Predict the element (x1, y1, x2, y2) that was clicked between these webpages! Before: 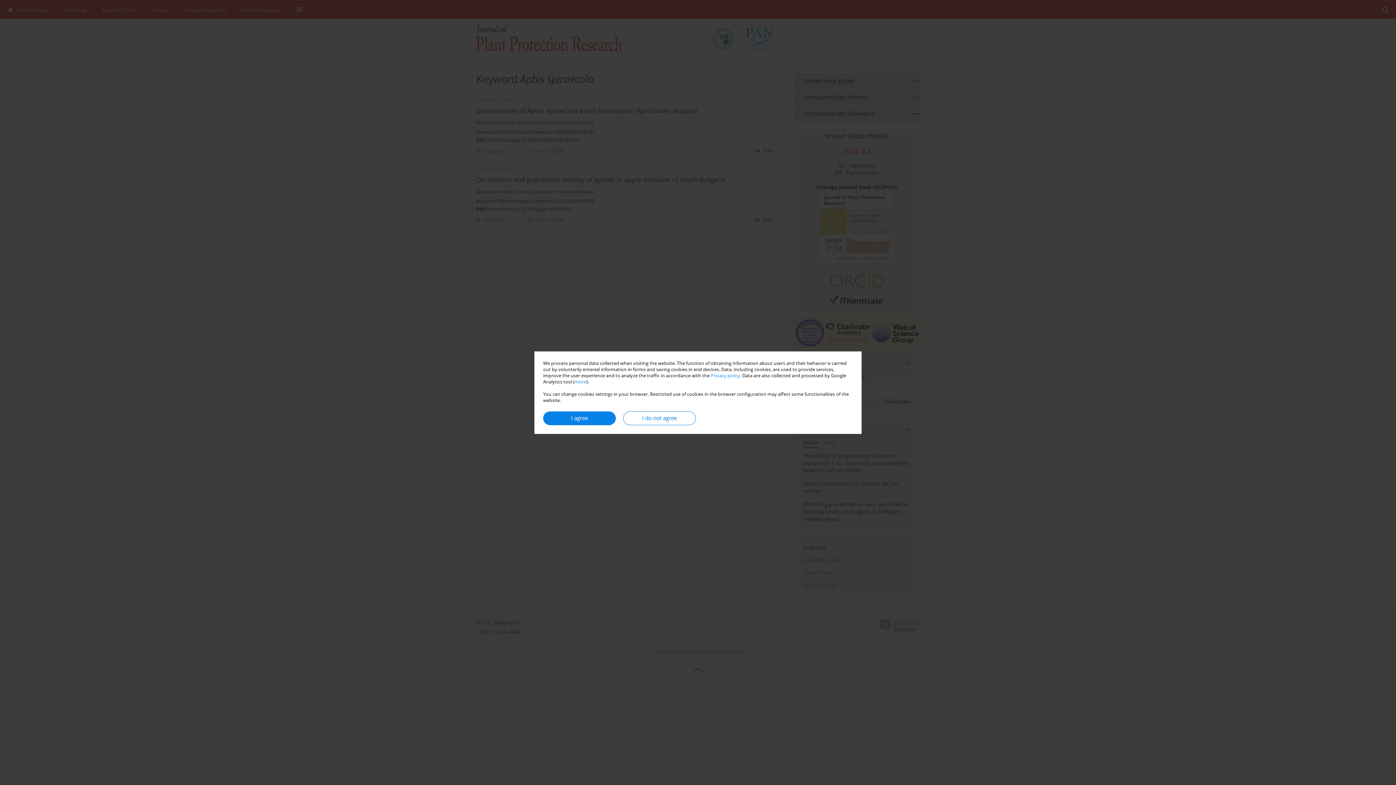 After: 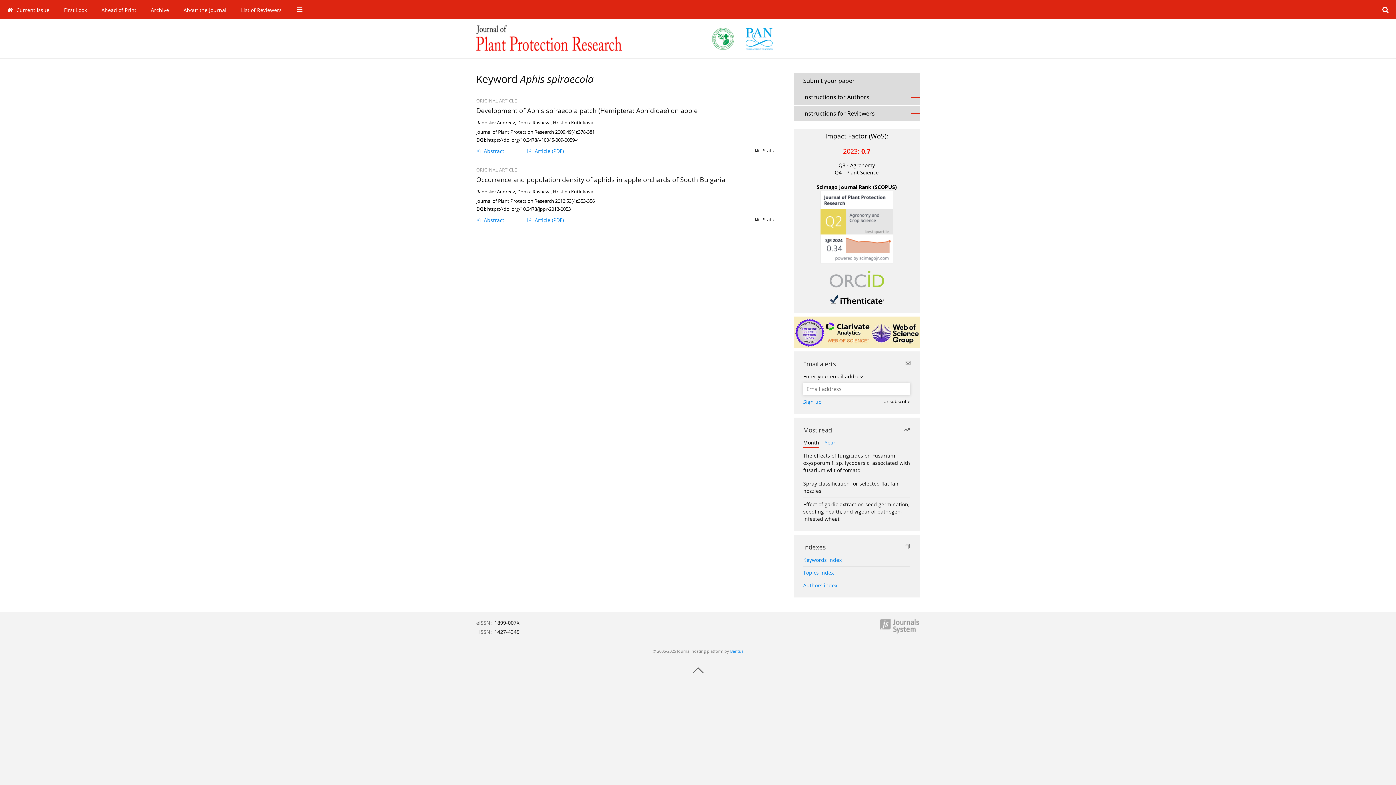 Action: bbox: (623, 411, 696, 425) label: I do not agree